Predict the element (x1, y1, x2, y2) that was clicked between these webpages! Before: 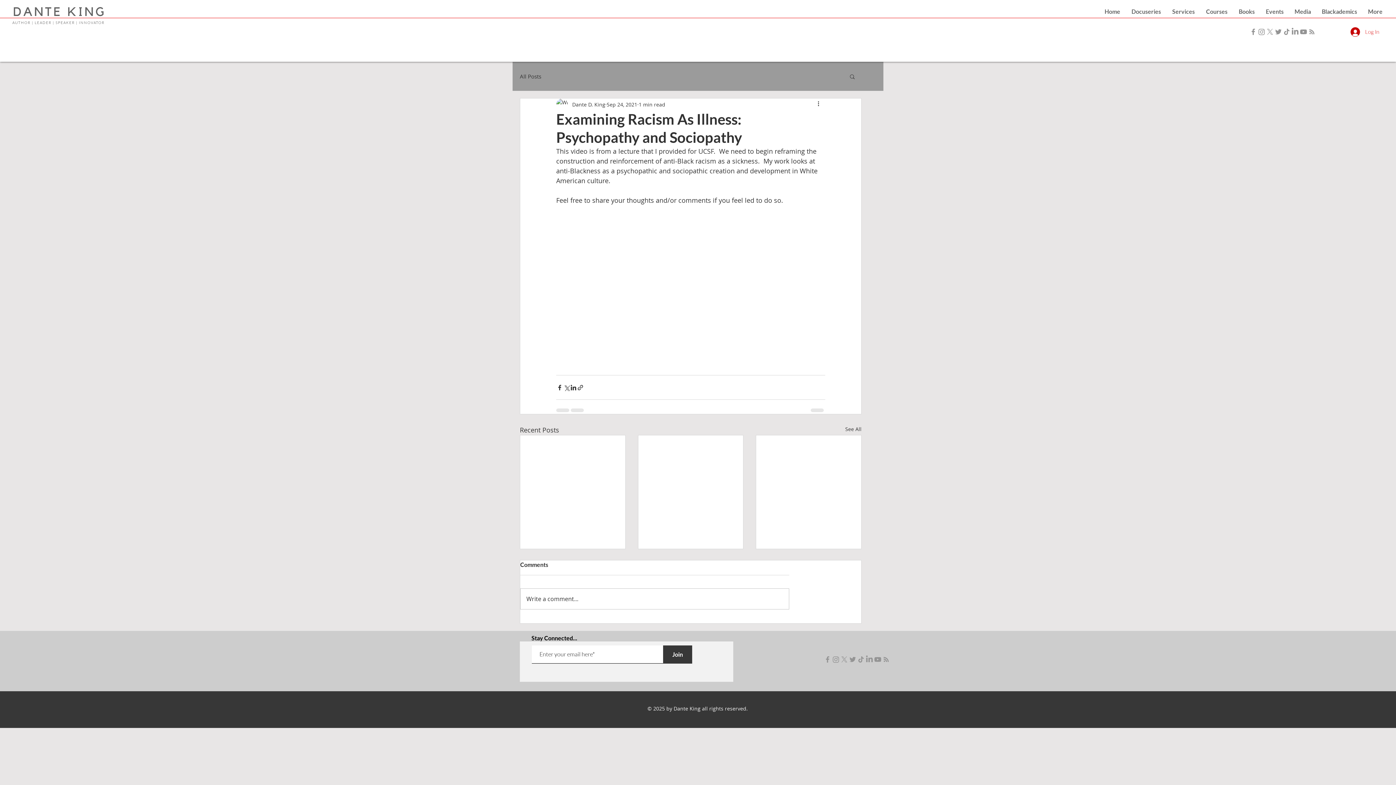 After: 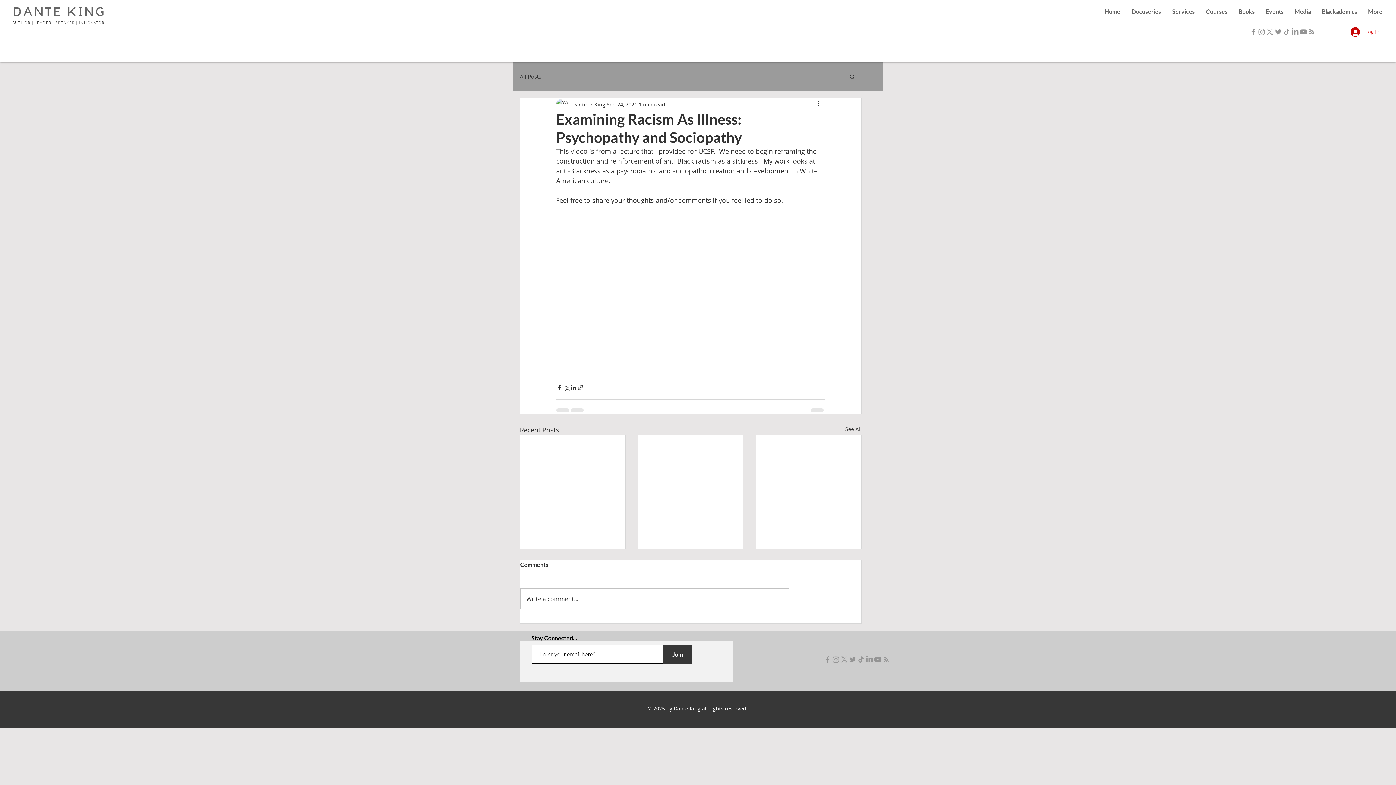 Action: bbox: (840, 655, 848, 663) label: x